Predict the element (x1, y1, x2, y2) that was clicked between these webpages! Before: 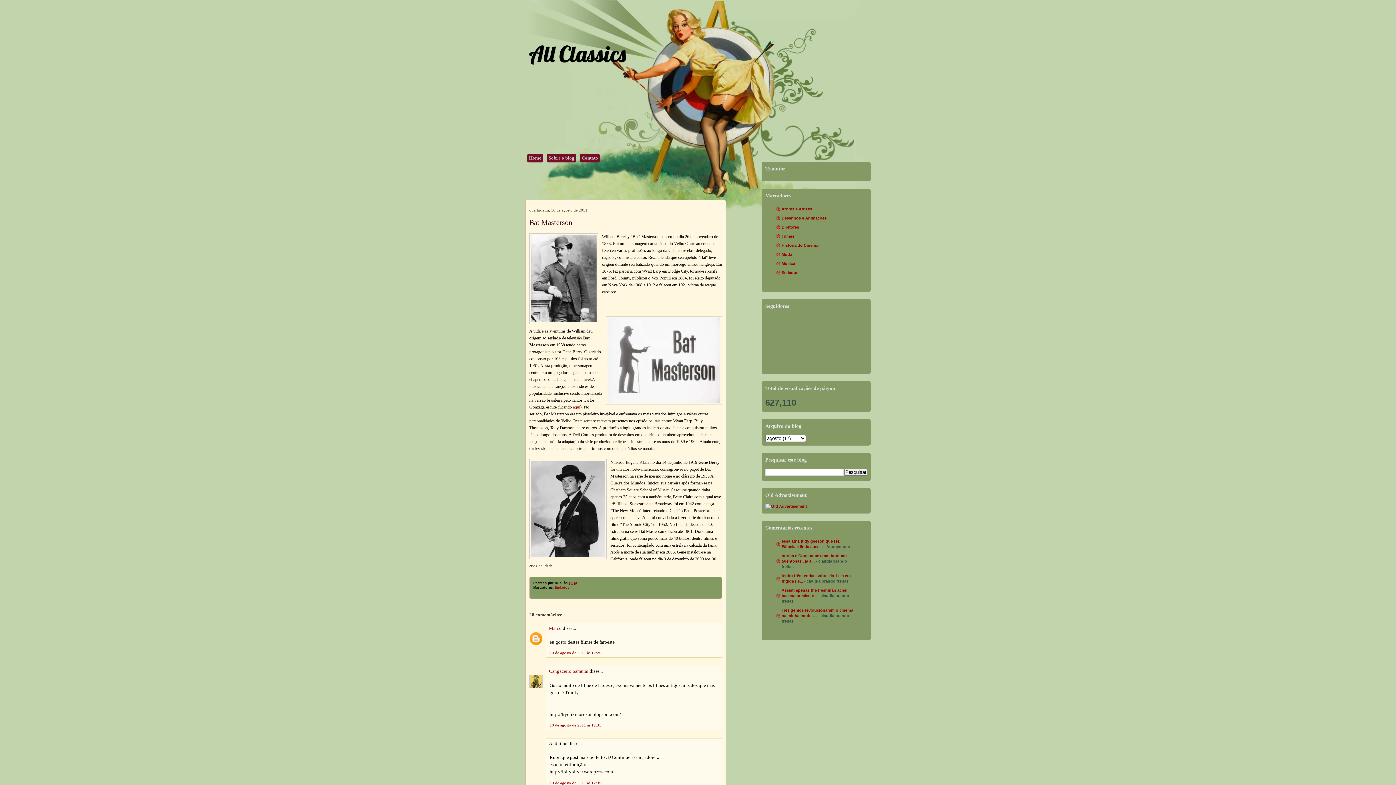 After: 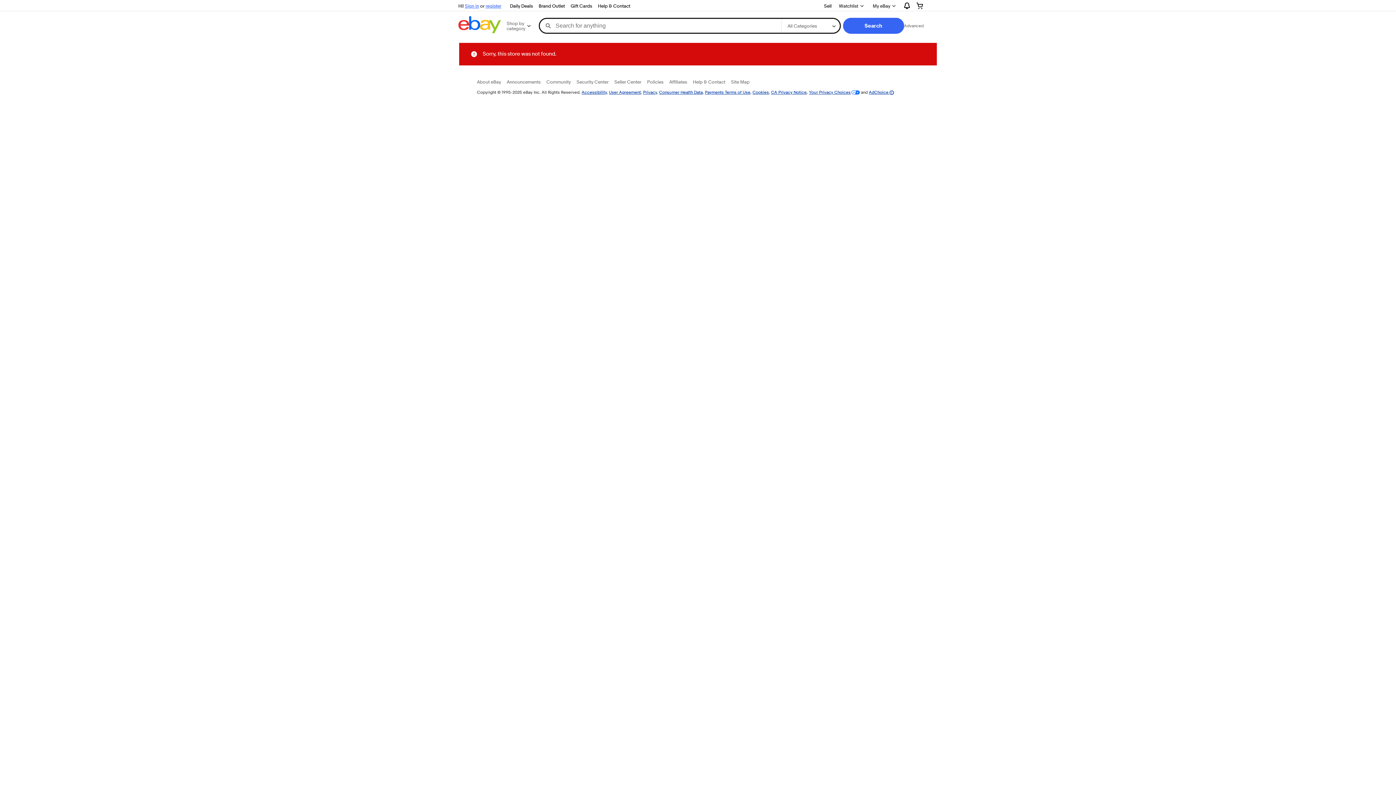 Action: bbox: (765, 504, 807, 508)